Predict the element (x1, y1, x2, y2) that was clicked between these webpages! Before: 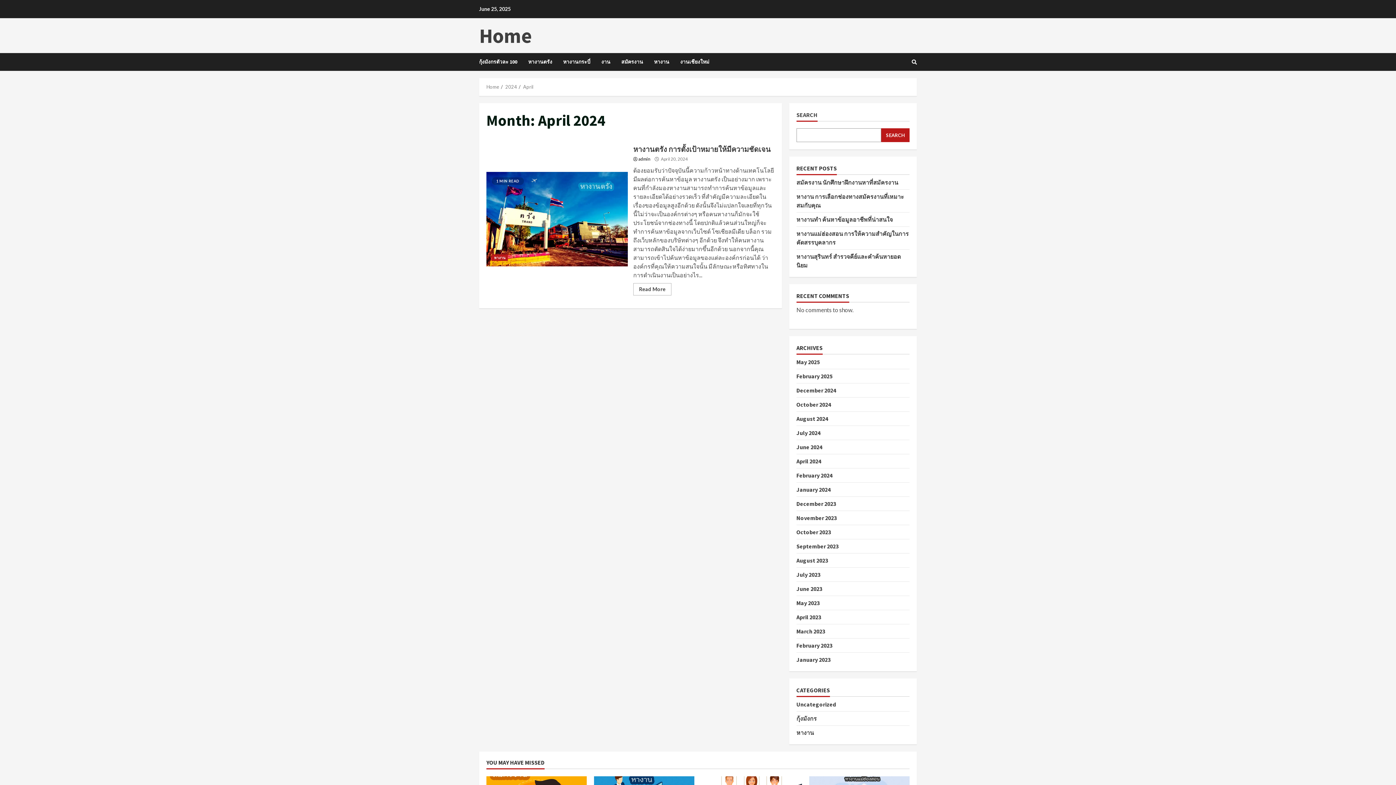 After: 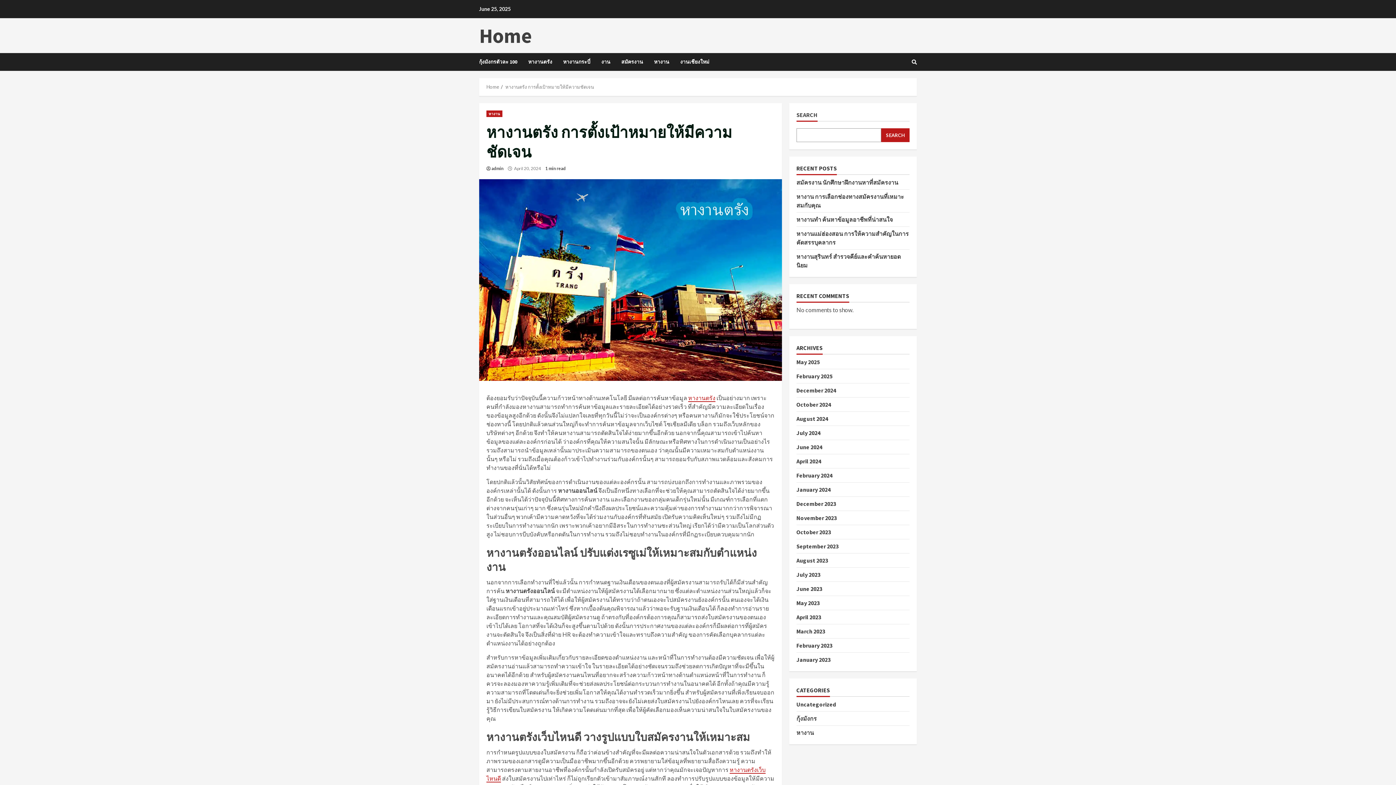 Action: bbox: (633, 283, 671, 295) label: Read More